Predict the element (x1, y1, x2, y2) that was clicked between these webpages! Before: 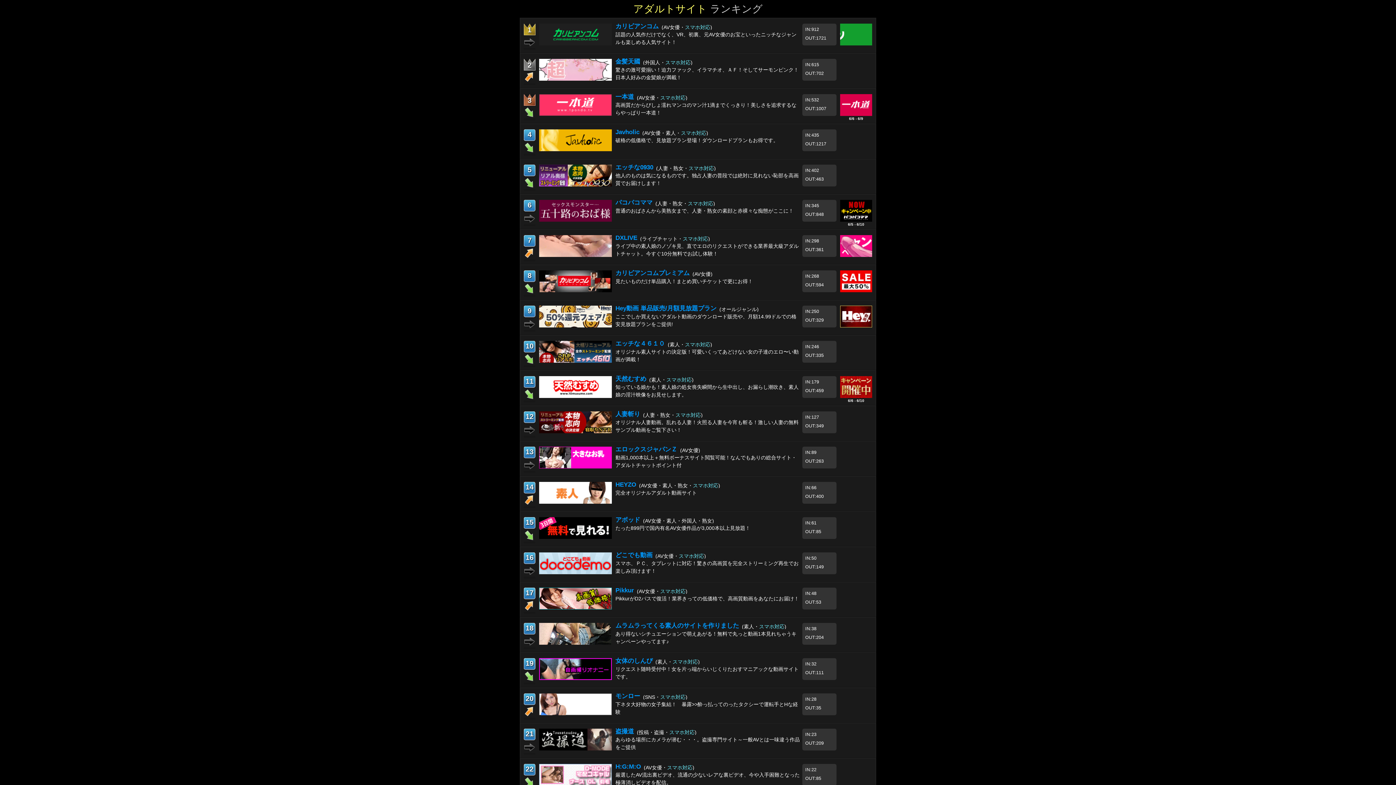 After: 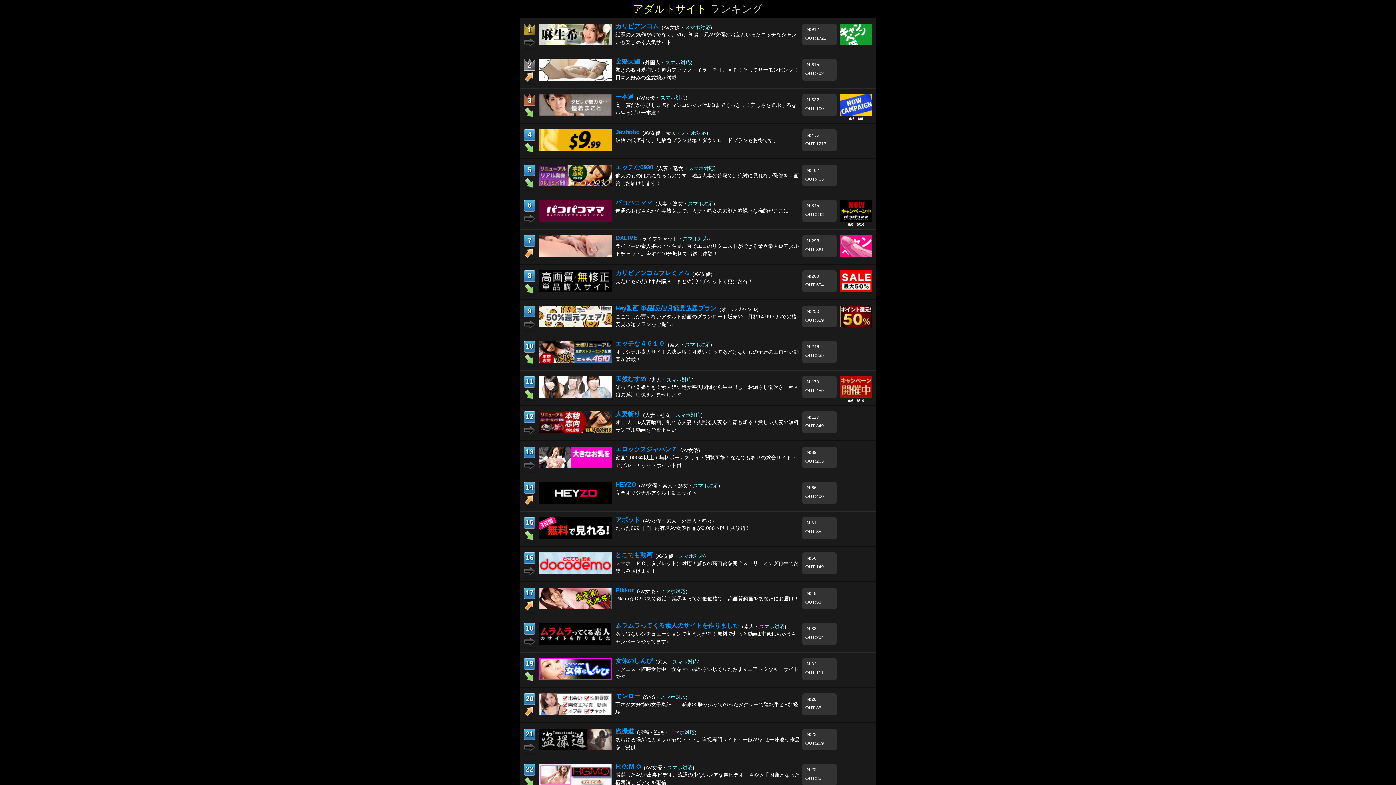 Action: bbox: (615, 199, 652, 206) label: パコパコママ